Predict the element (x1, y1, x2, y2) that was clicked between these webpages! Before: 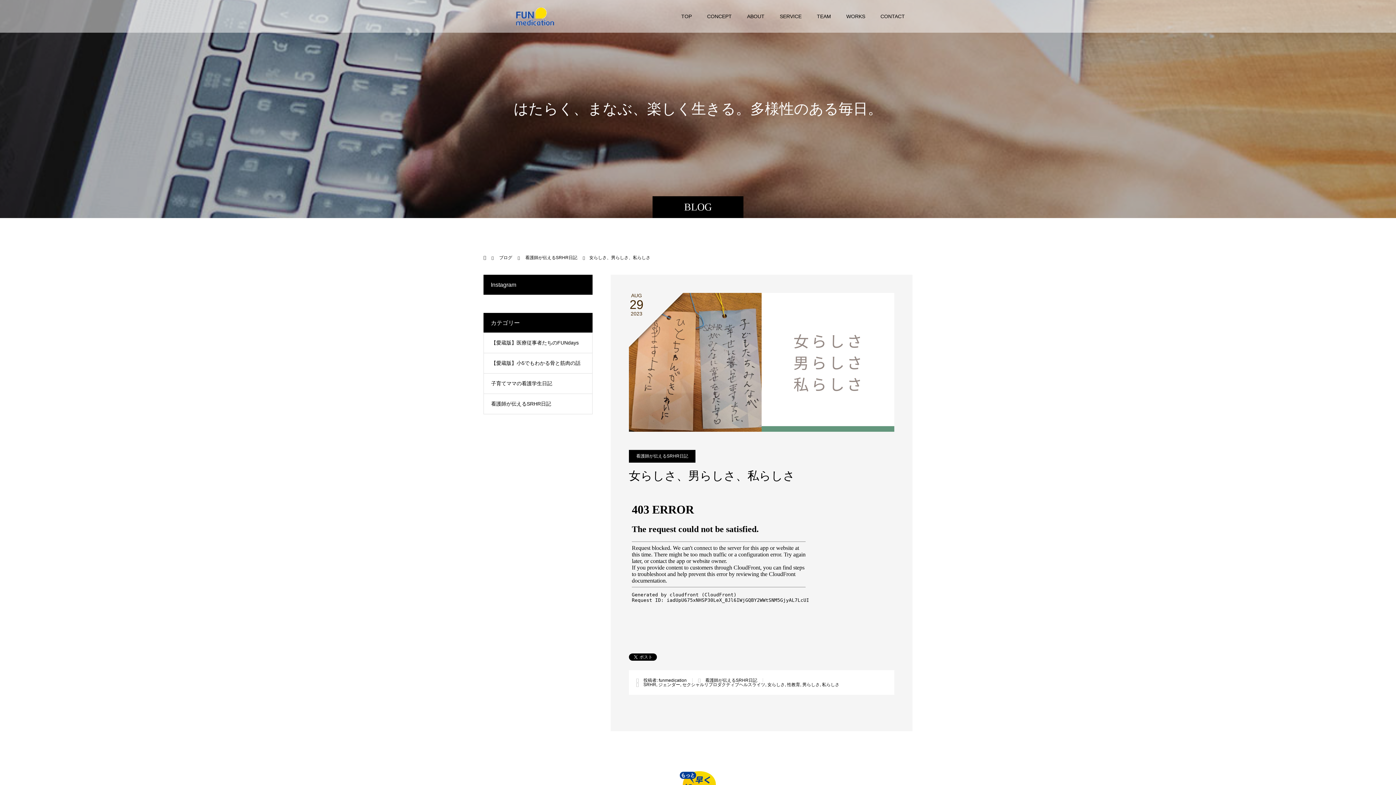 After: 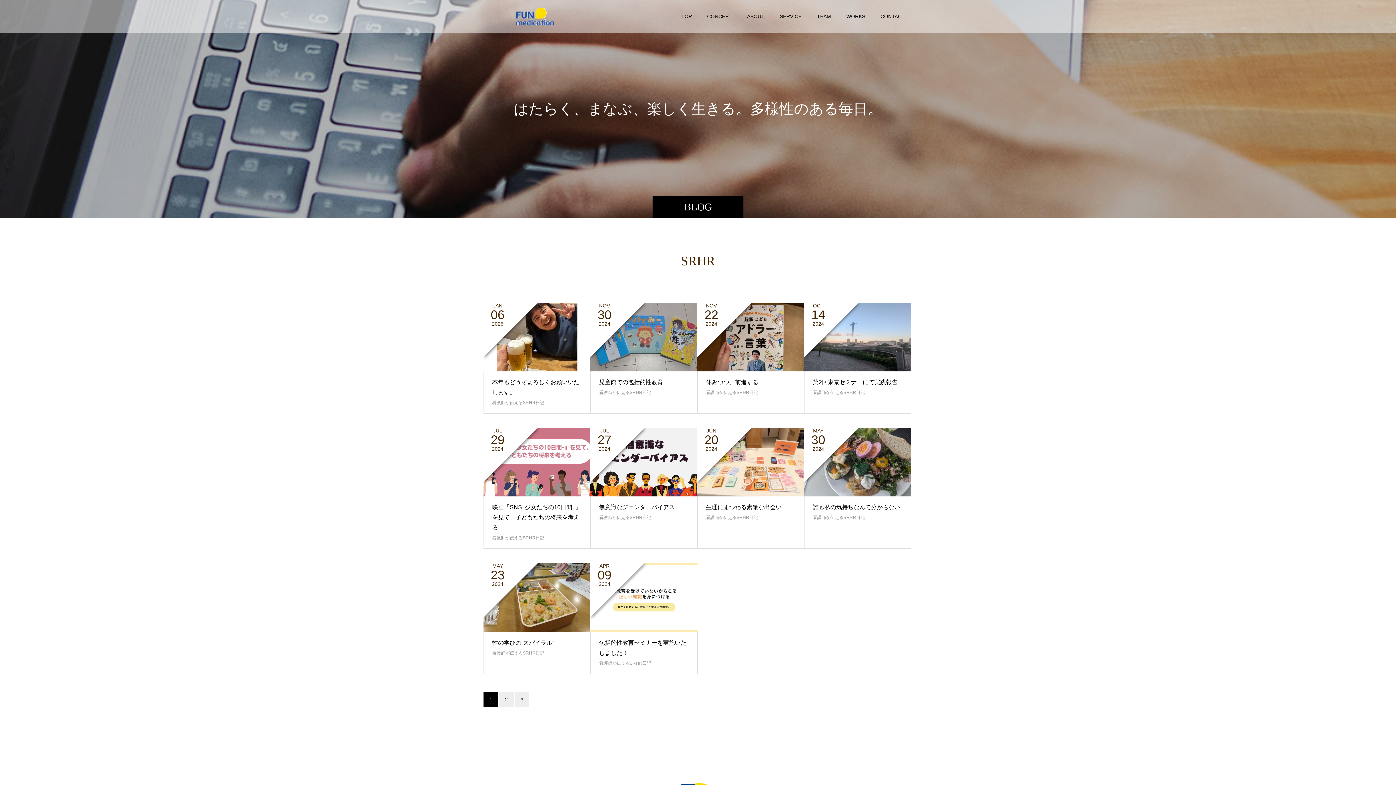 Action: label: SRHR bbox: (643, 682, 656, 687)